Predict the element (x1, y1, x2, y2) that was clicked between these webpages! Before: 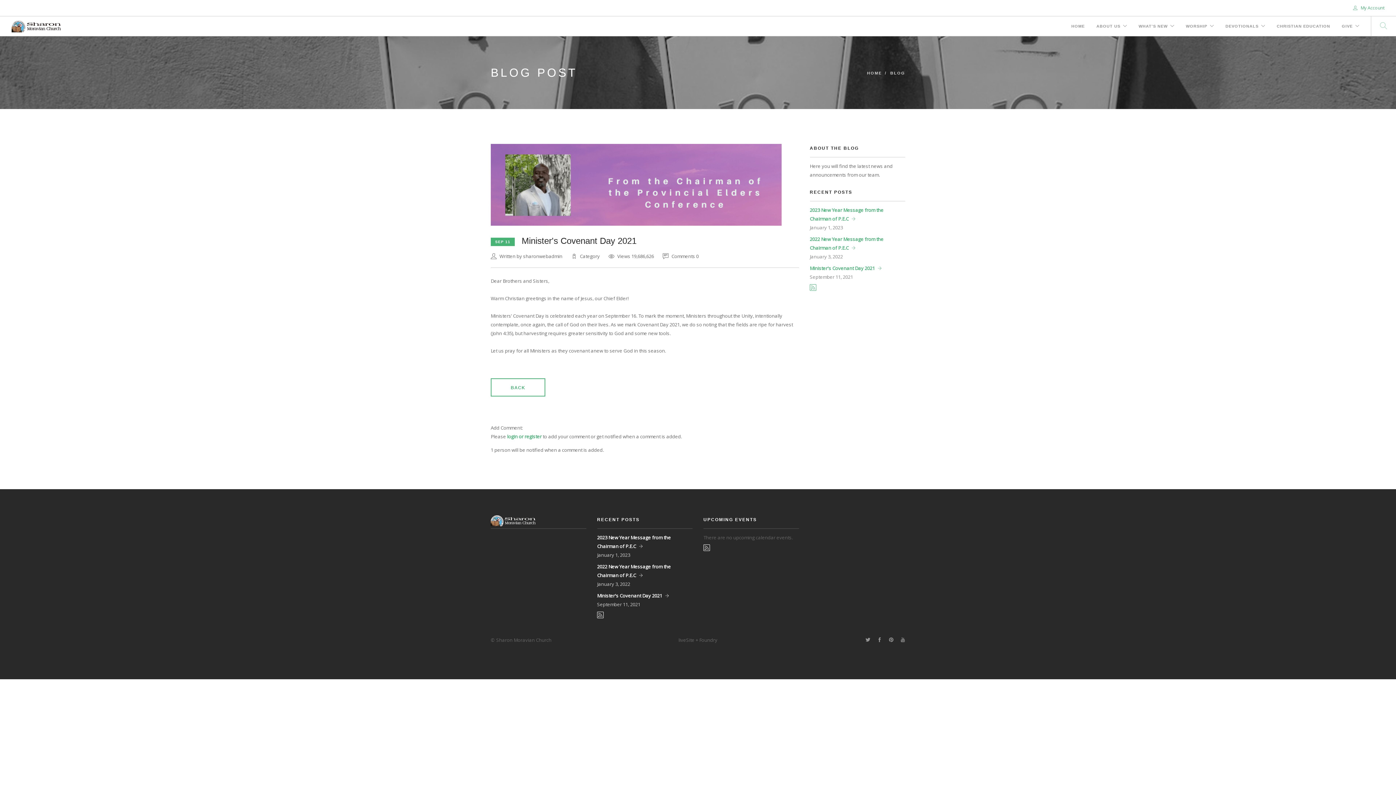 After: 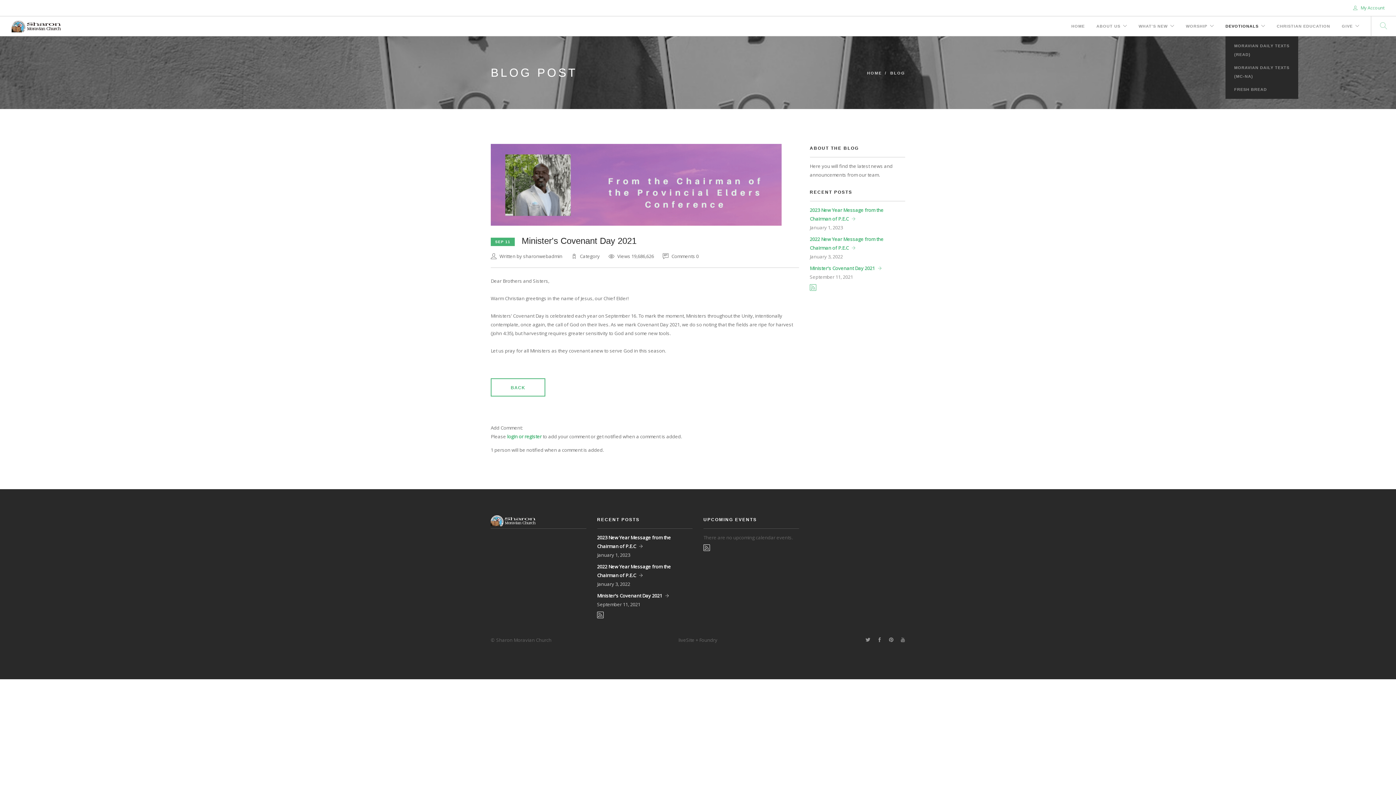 Action: bbox: (1225, 16, 1258, 36) label: DEVOTIONALS